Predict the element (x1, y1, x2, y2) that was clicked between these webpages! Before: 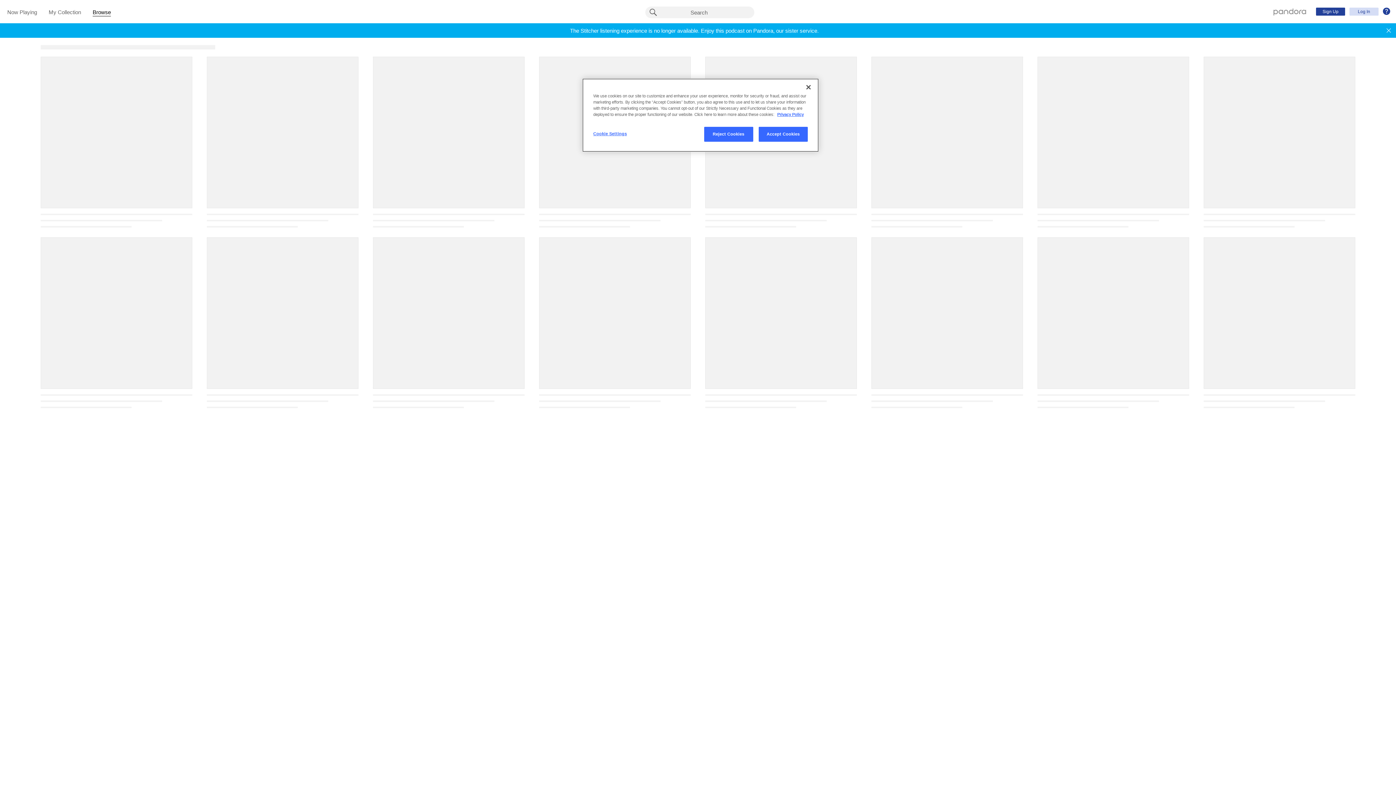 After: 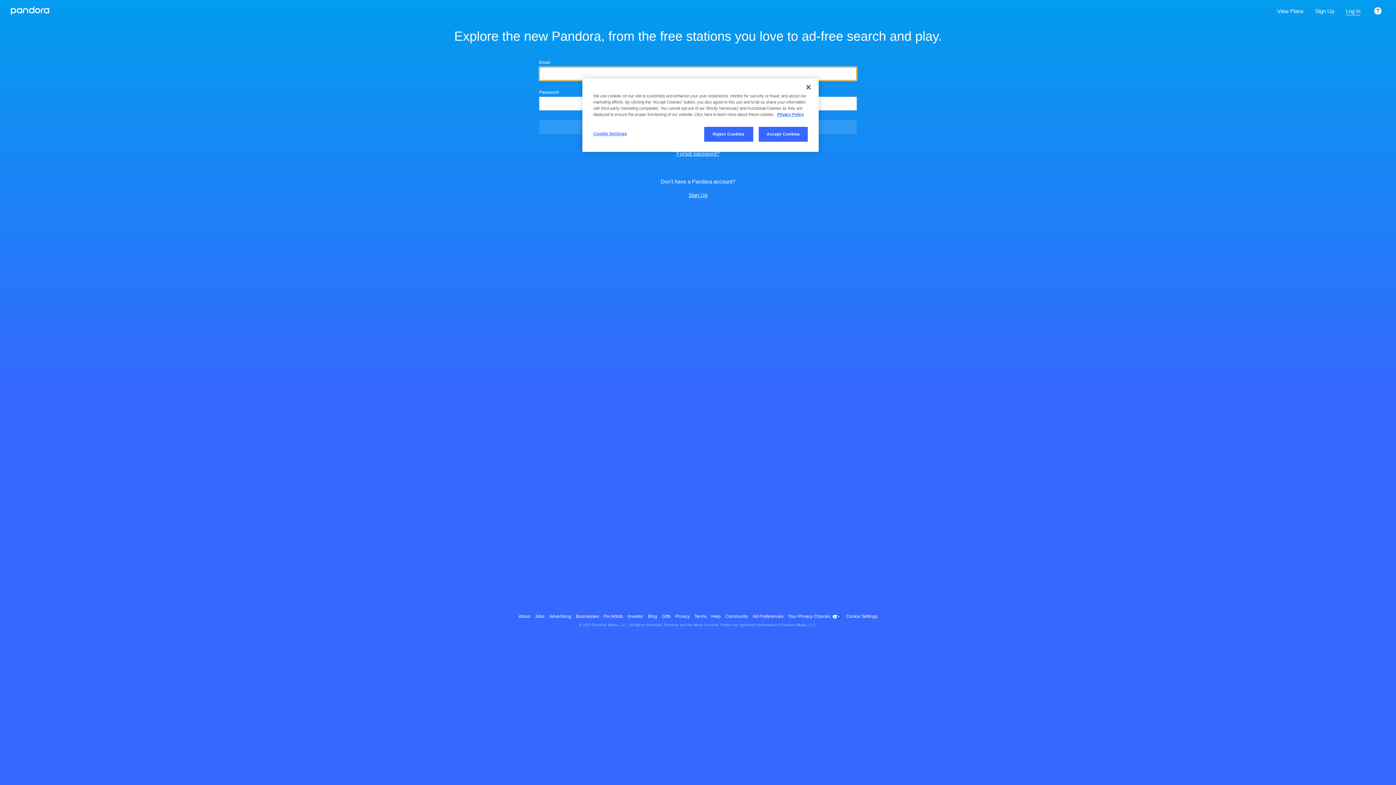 Action: label: Log In bbox: (1349, 7, 1378, 15)